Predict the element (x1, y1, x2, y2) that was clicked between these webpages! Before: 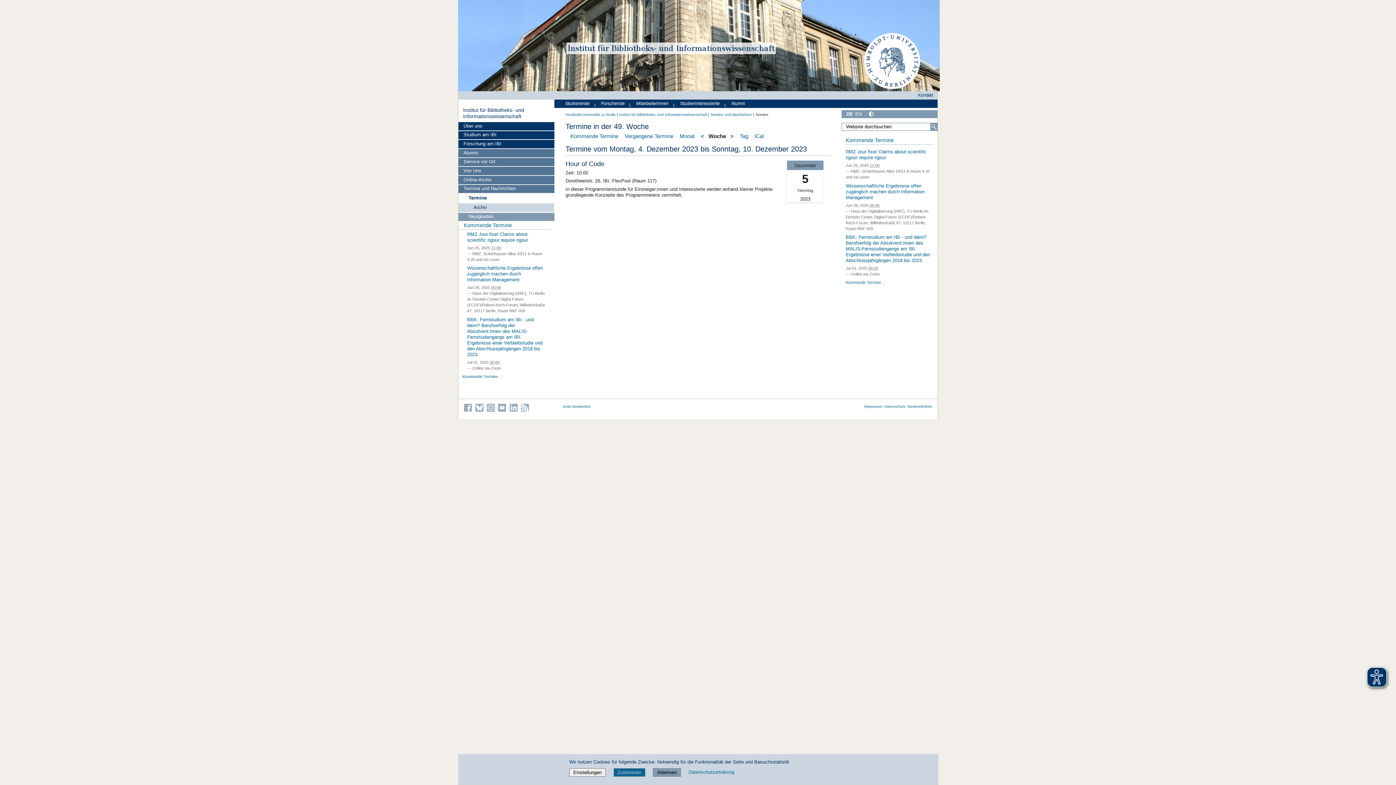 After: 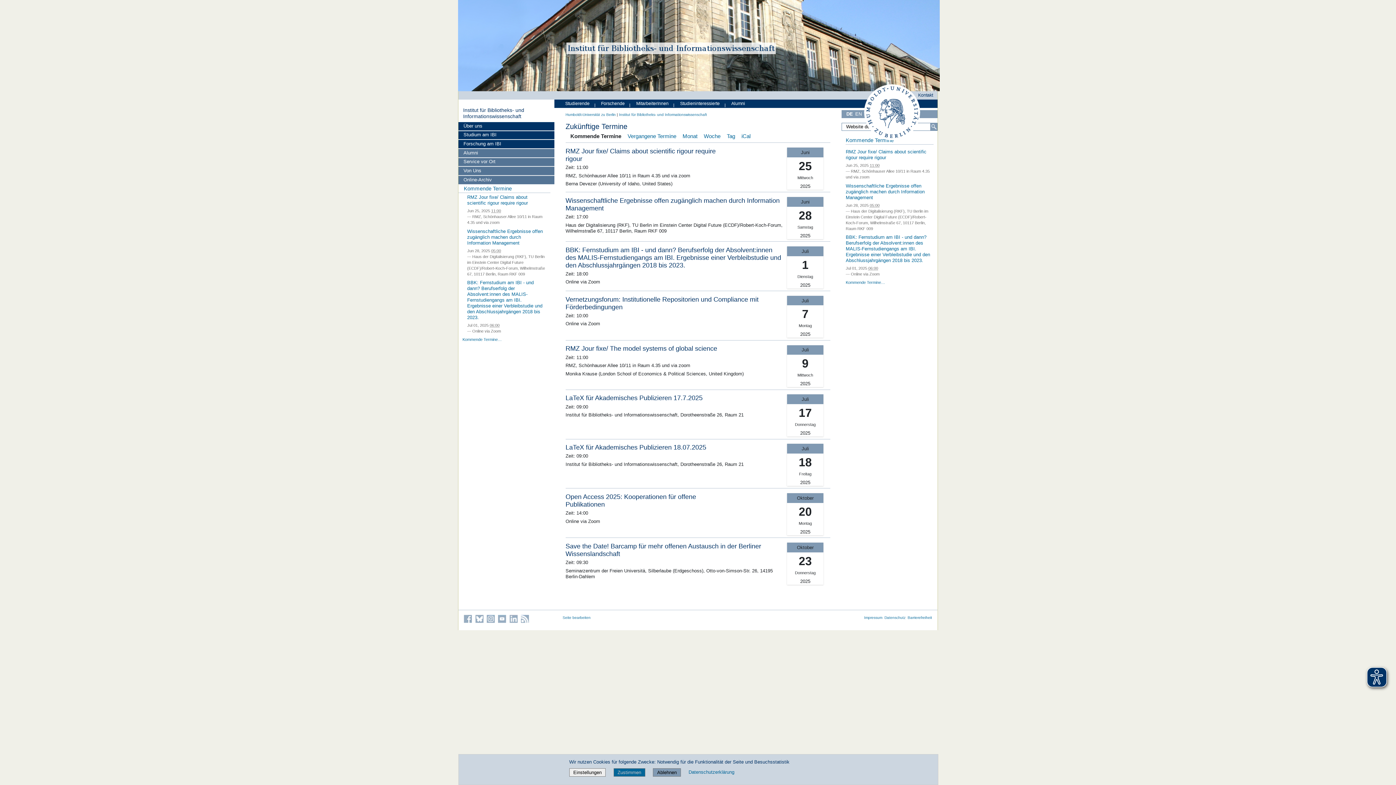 Action: label: Kommende Termine bbox: (845, 137, 893, 143)